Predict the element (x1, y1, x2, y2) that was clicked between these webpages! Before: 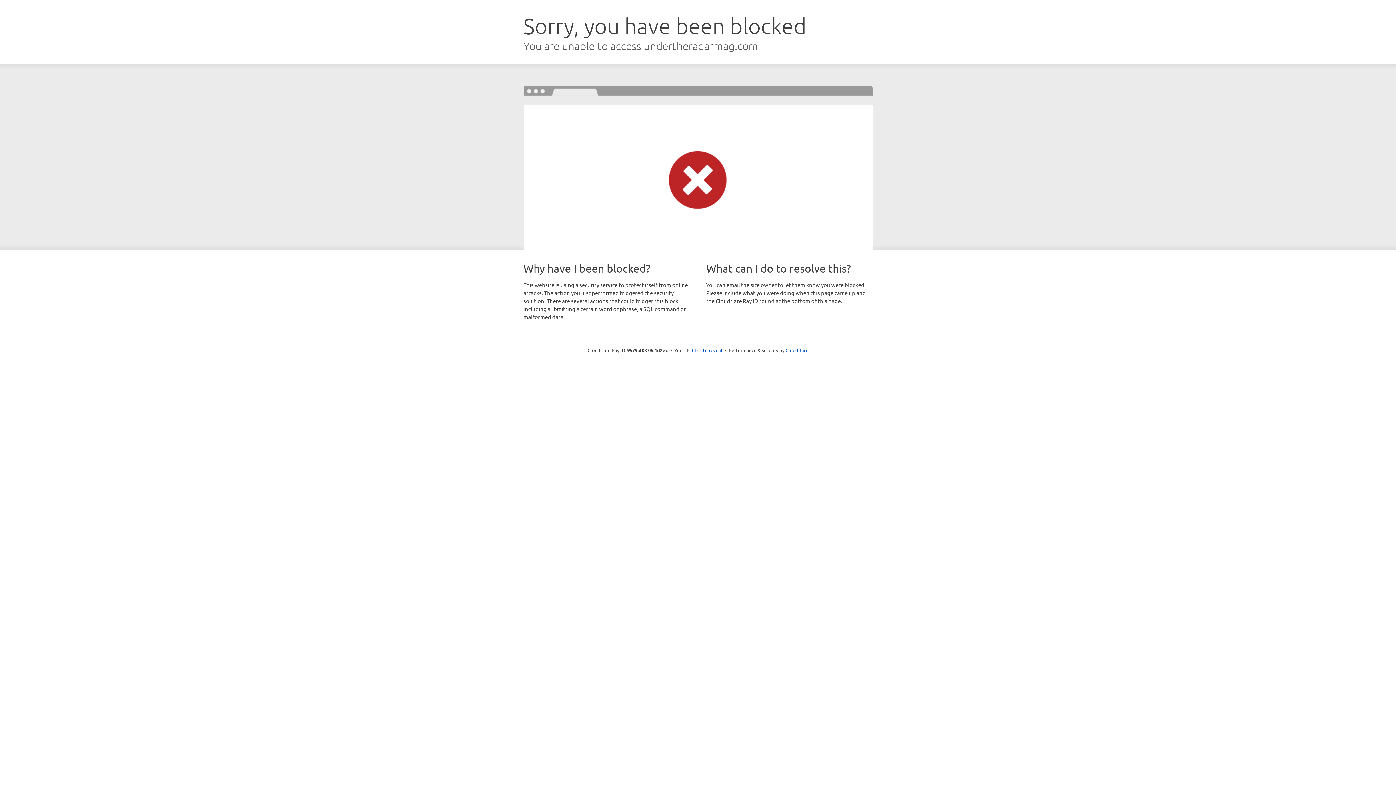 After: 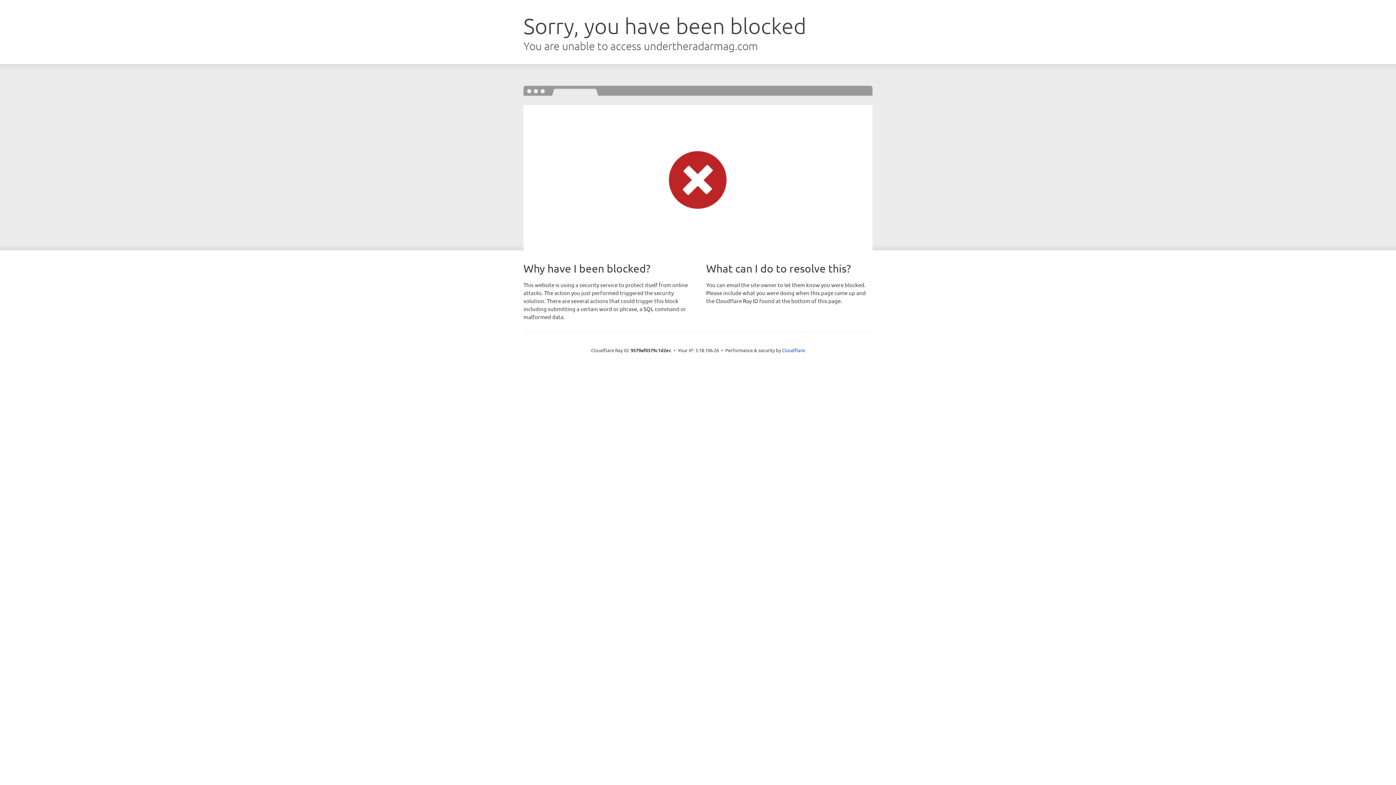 Action: bbox: (692, 346, 722, 353) label: Click to reveal